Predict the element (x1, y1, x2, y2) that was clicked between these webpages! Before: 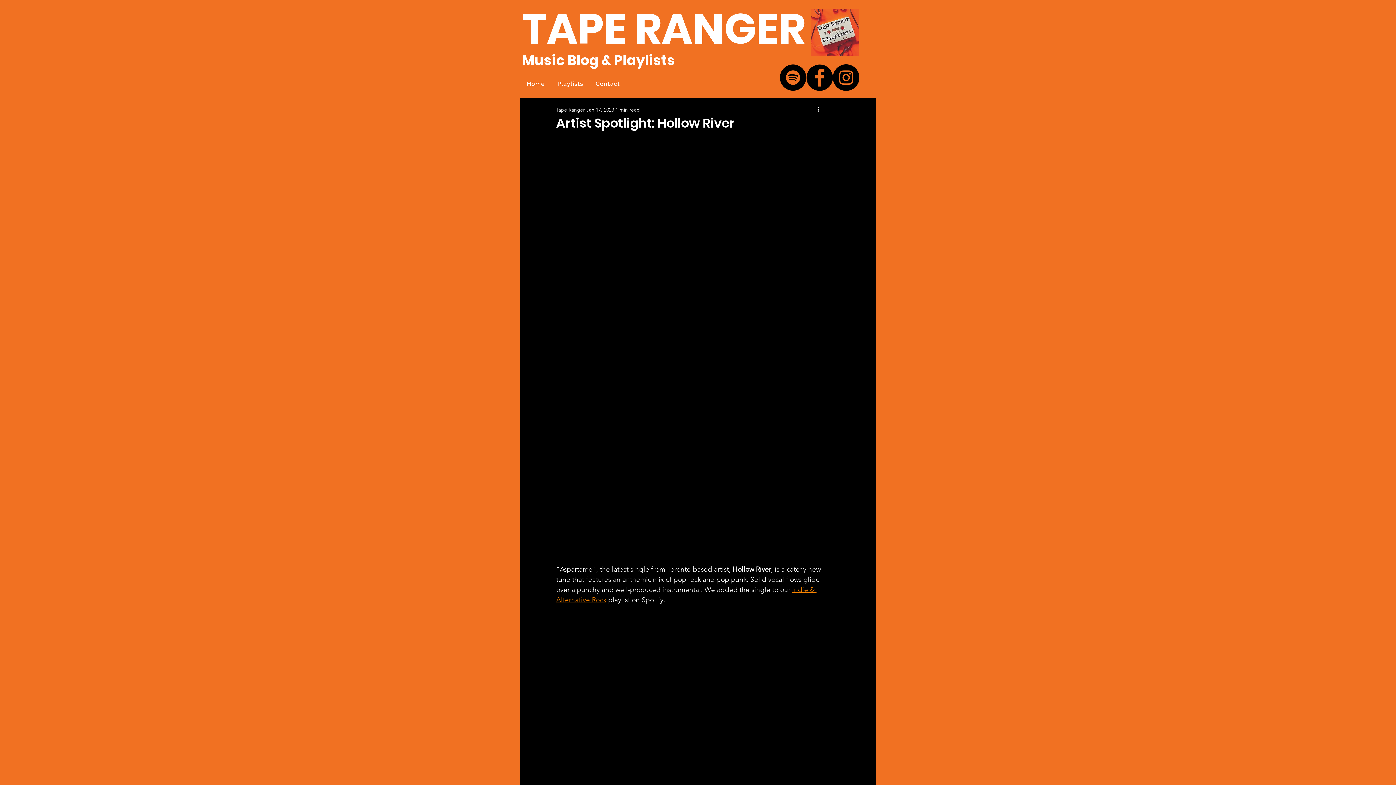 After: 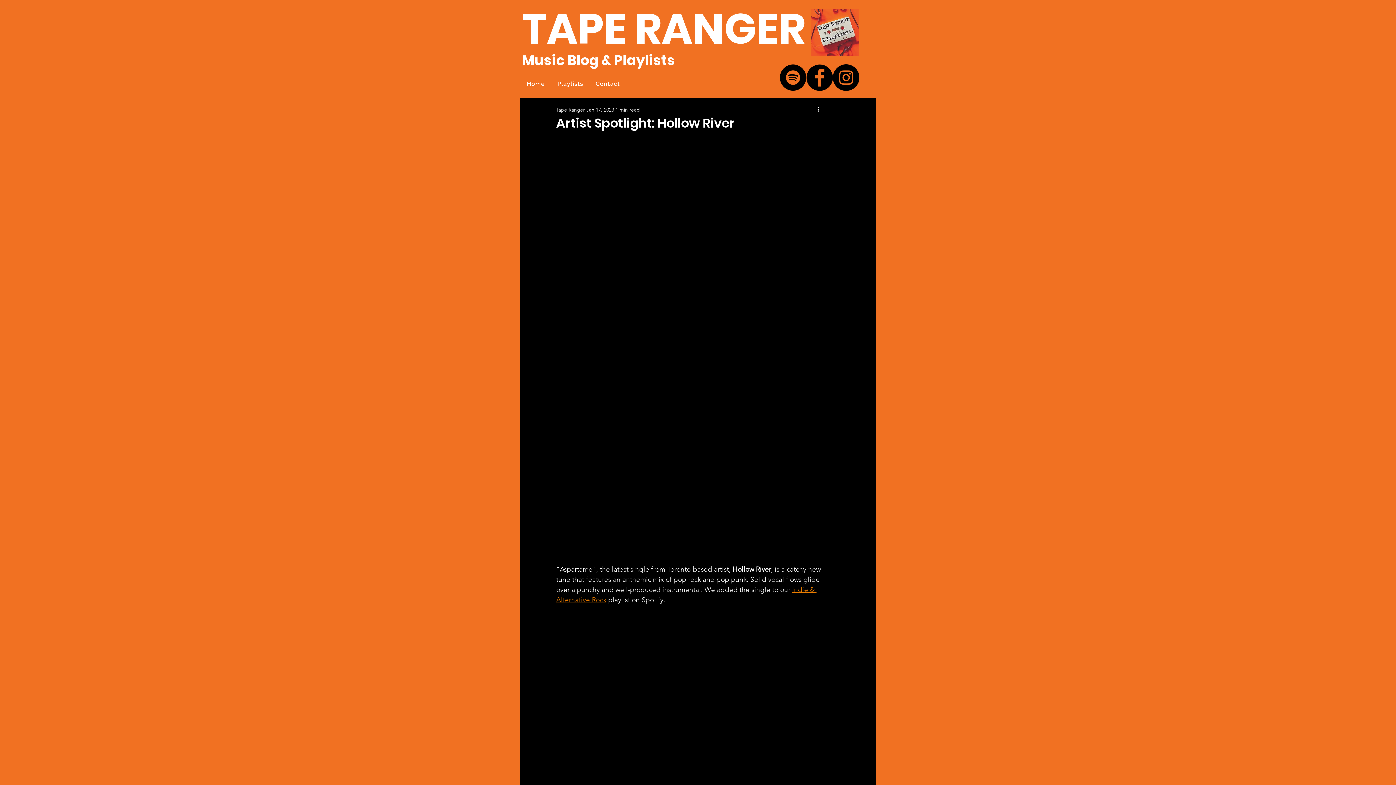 Action: bbox: (806, 64, 833, 90) label: Facebook